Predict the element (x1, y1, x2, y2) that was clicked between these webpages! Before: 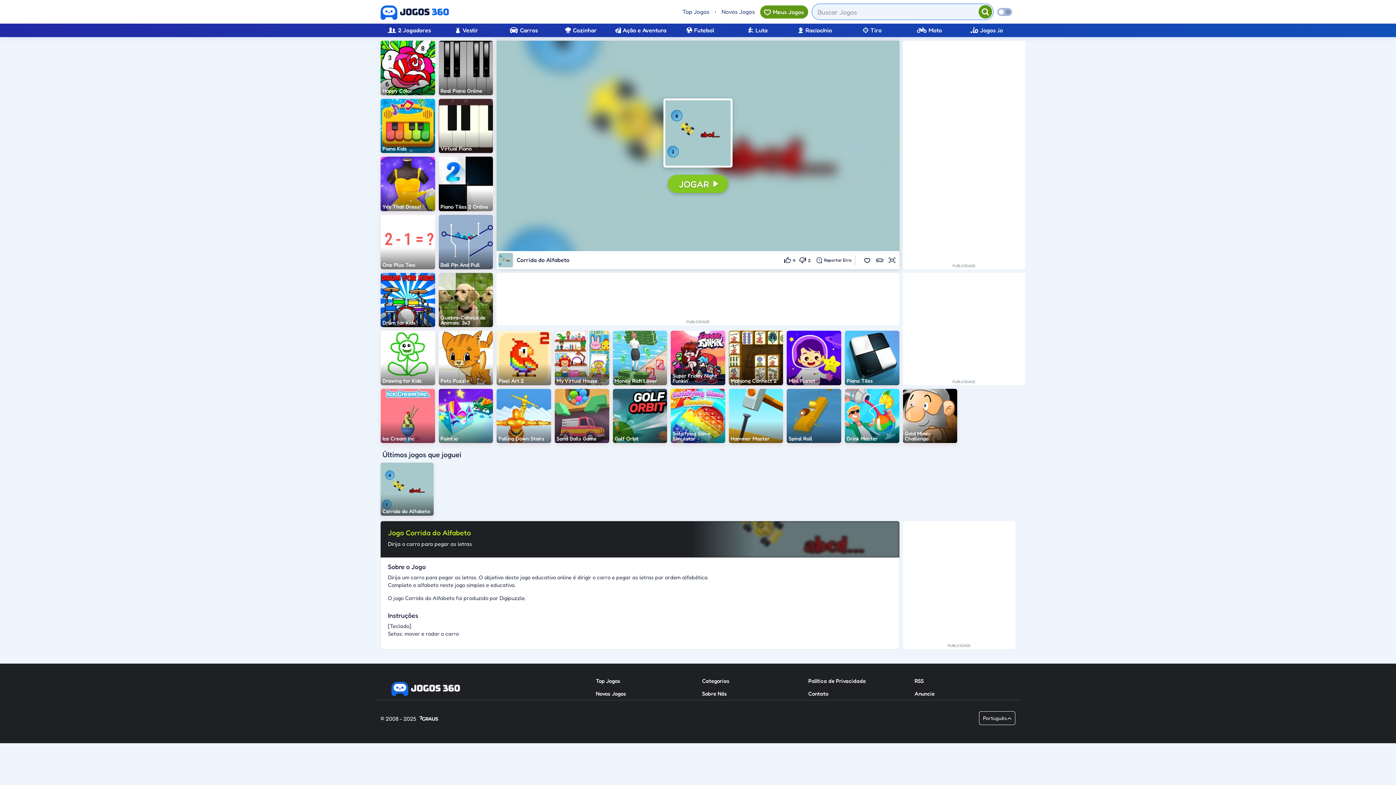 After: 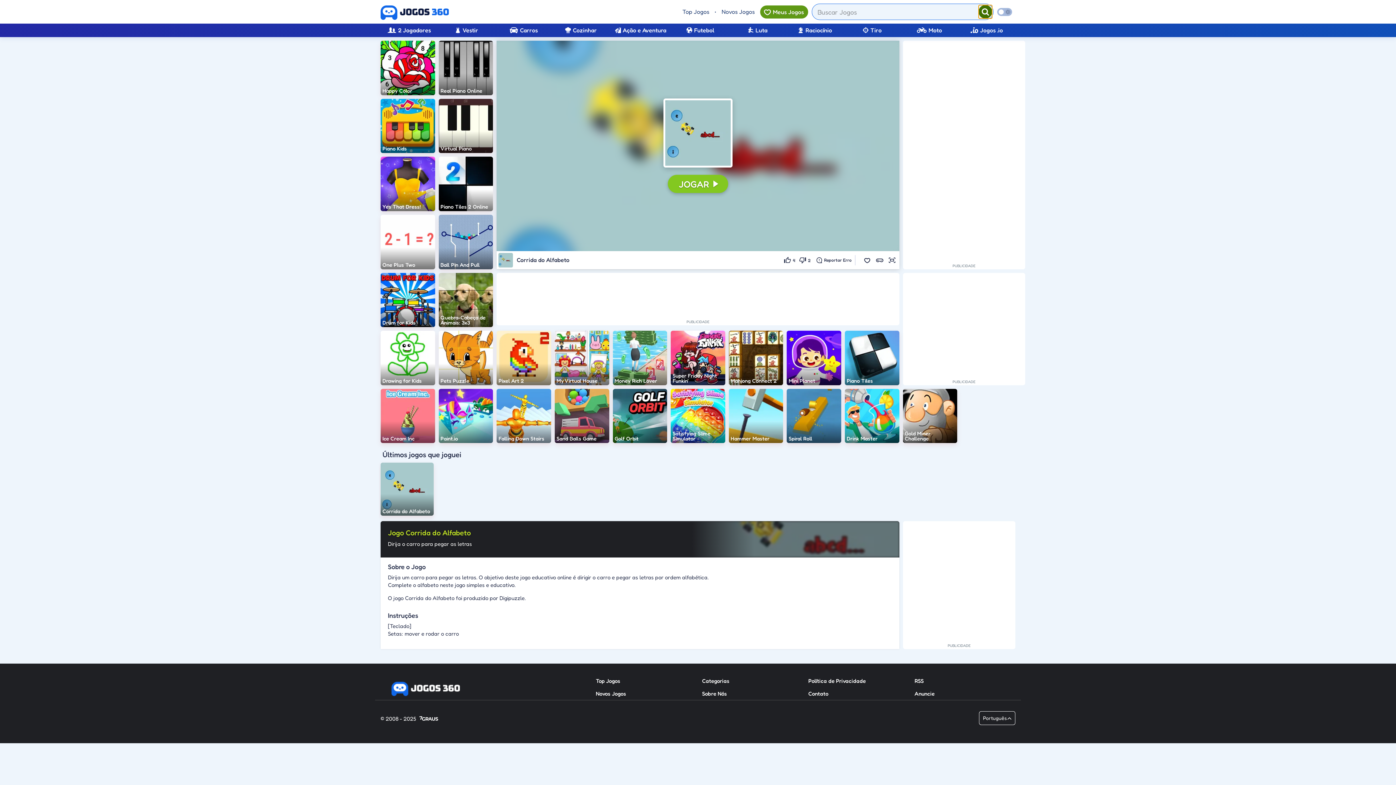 Action: bbox: (978, 5, 992, 18)